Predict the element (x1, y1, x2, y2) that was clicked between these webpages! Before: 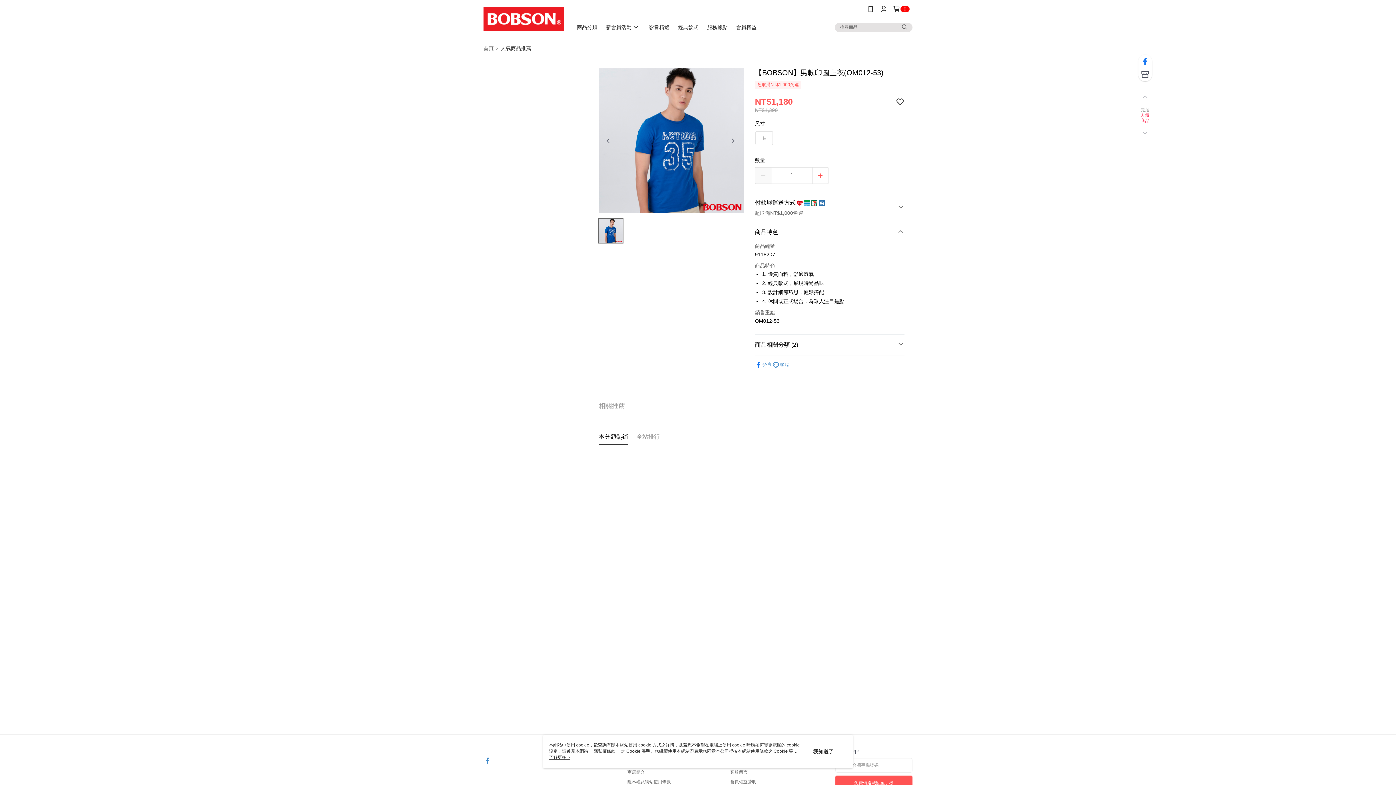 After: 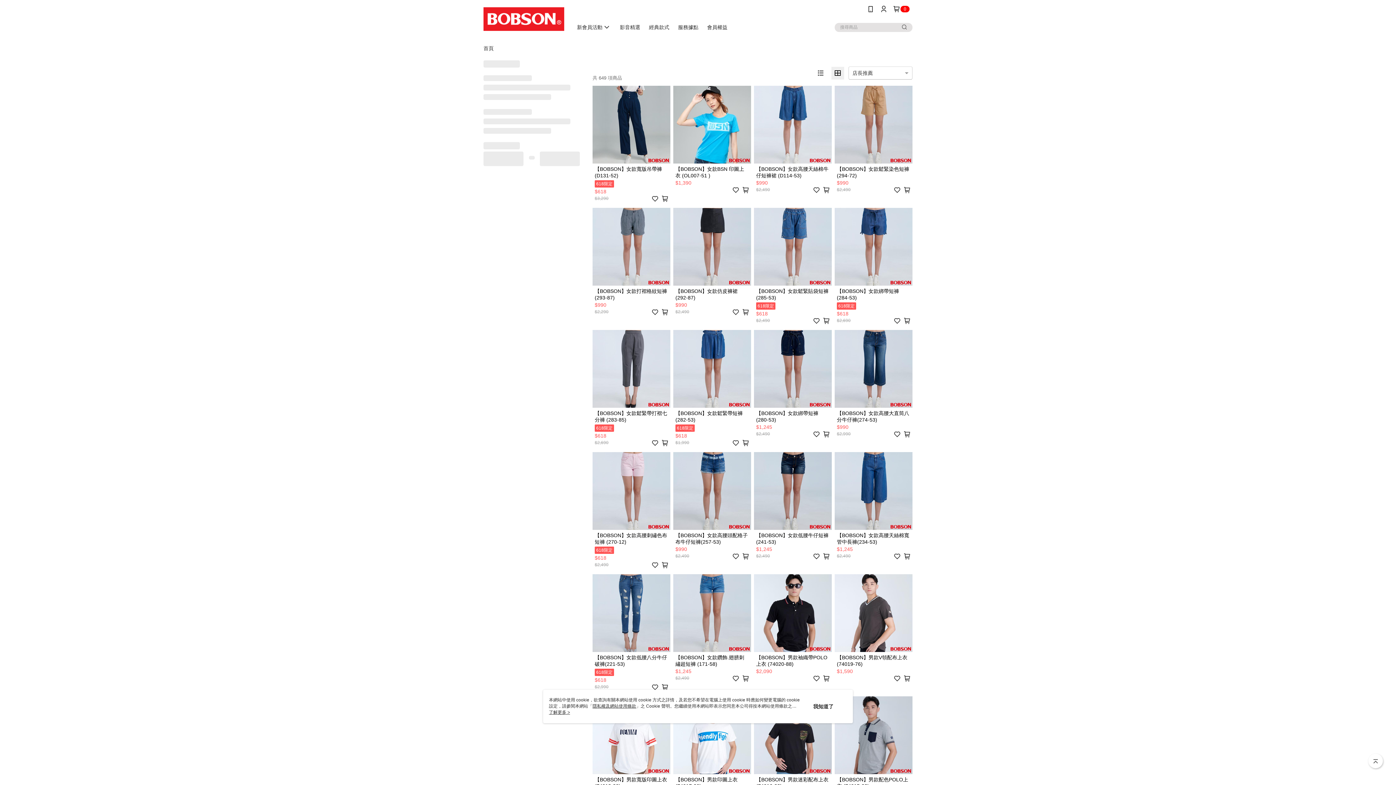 Action: bbox: (500, 45, 531, 50) label: 人氣商品推薦